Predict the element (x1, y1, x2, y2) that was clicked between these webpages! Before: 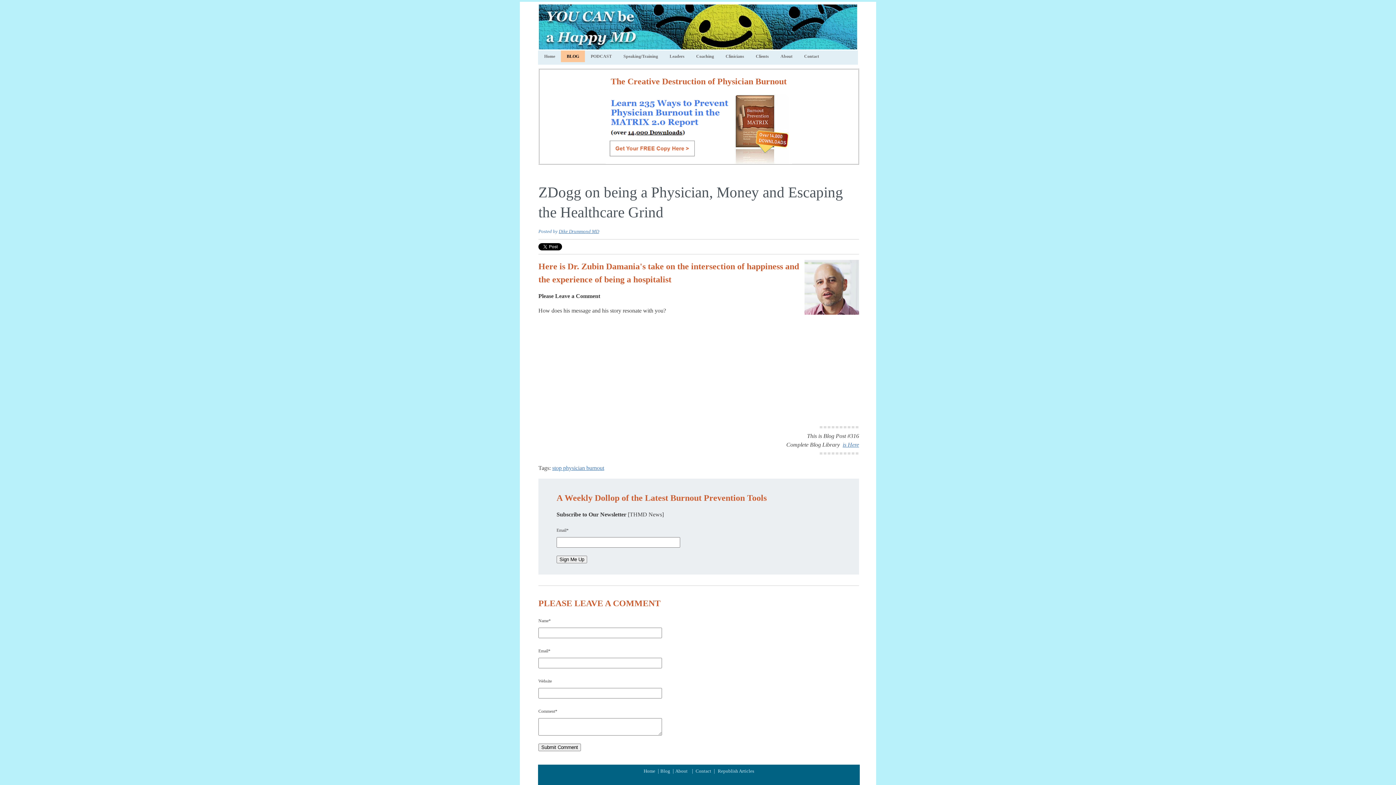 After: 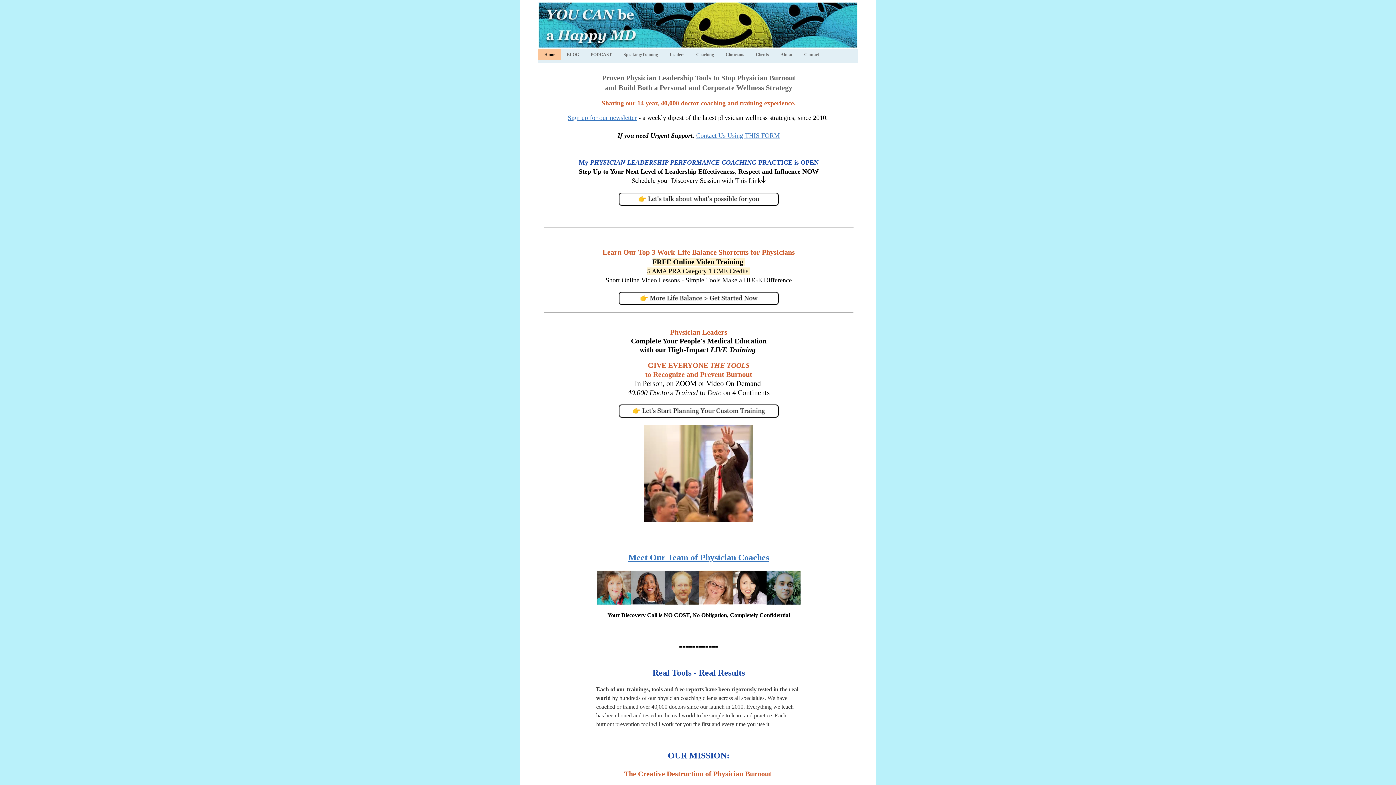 Action: bbox: (643, 768, 656, 774) label: Home 